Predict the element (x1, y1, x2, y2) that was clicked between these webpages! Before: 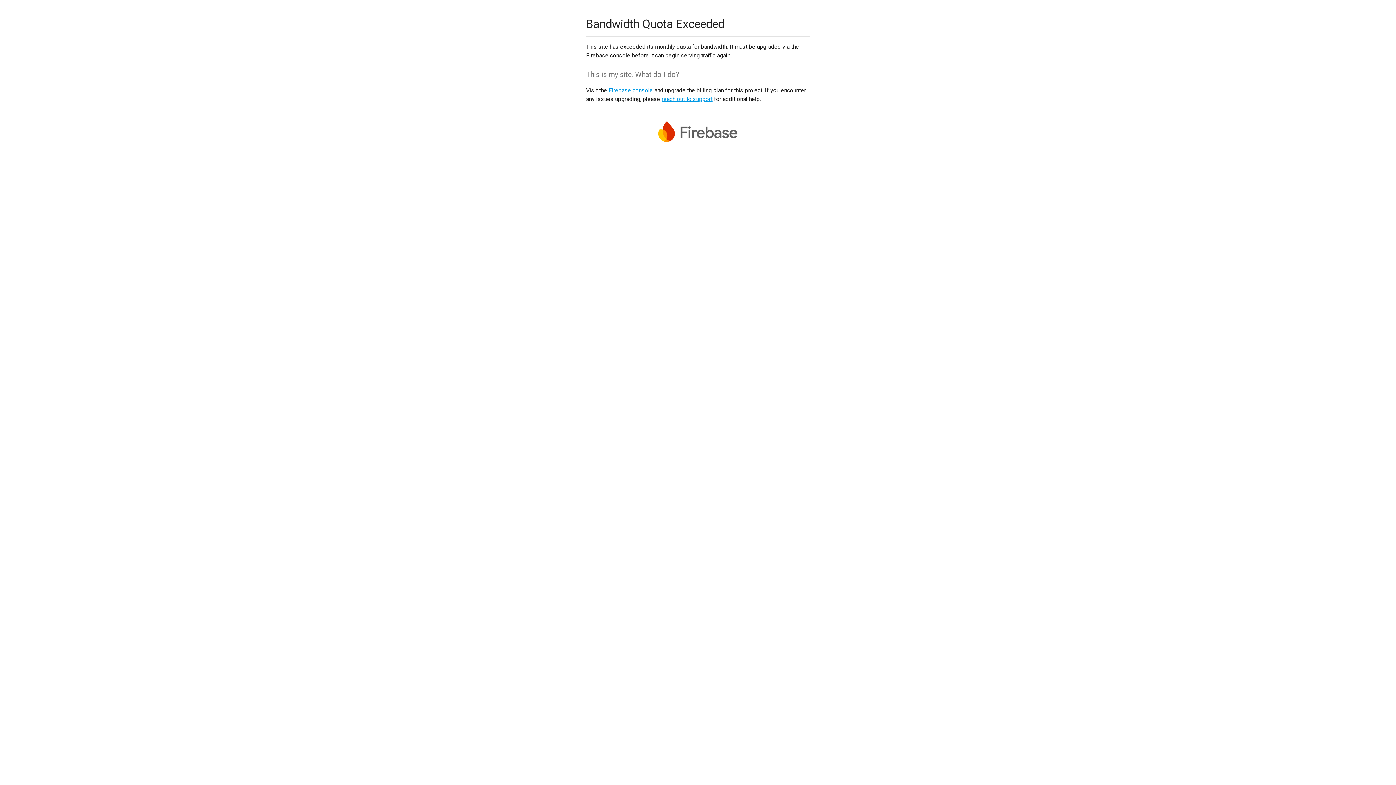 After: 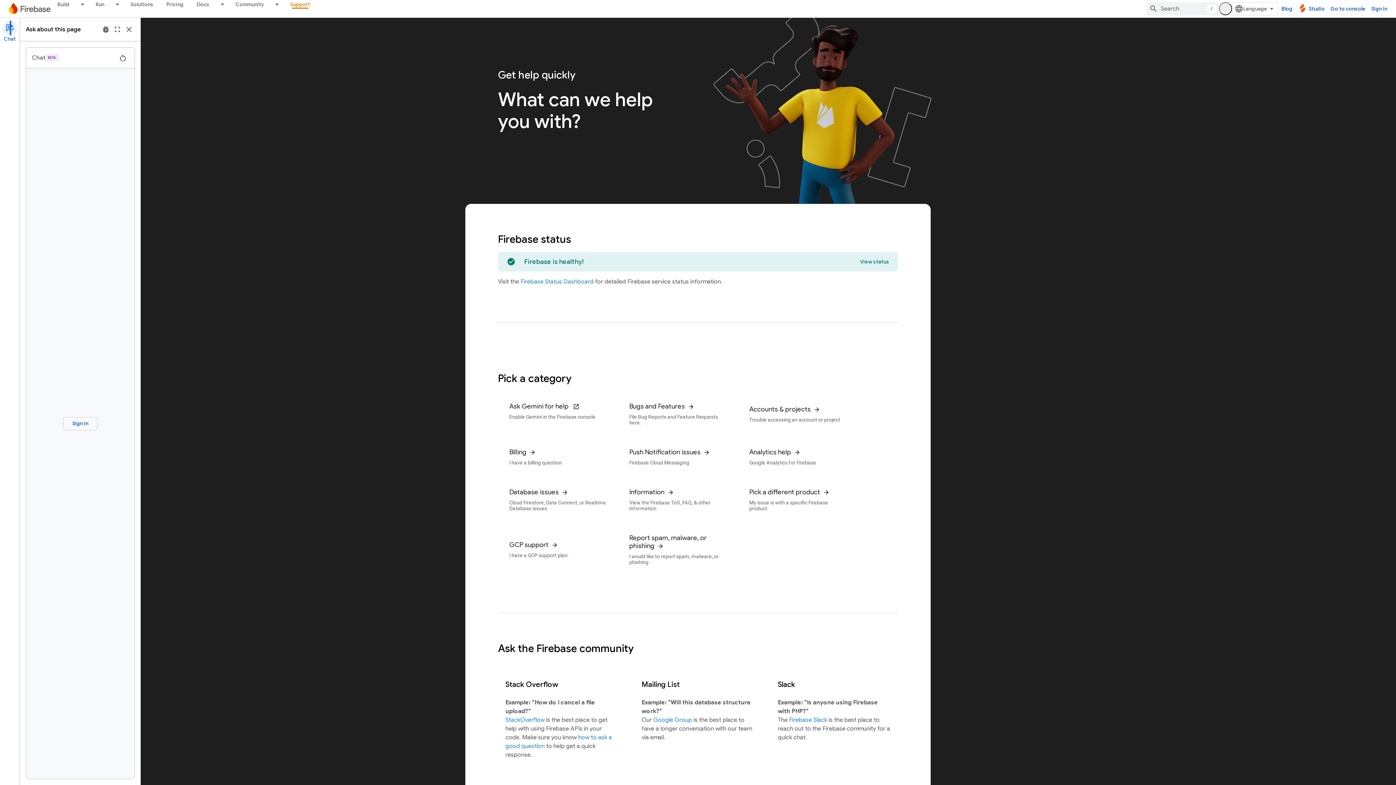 Action: label: reach out to support bbox: (661, 95, 712, 102)